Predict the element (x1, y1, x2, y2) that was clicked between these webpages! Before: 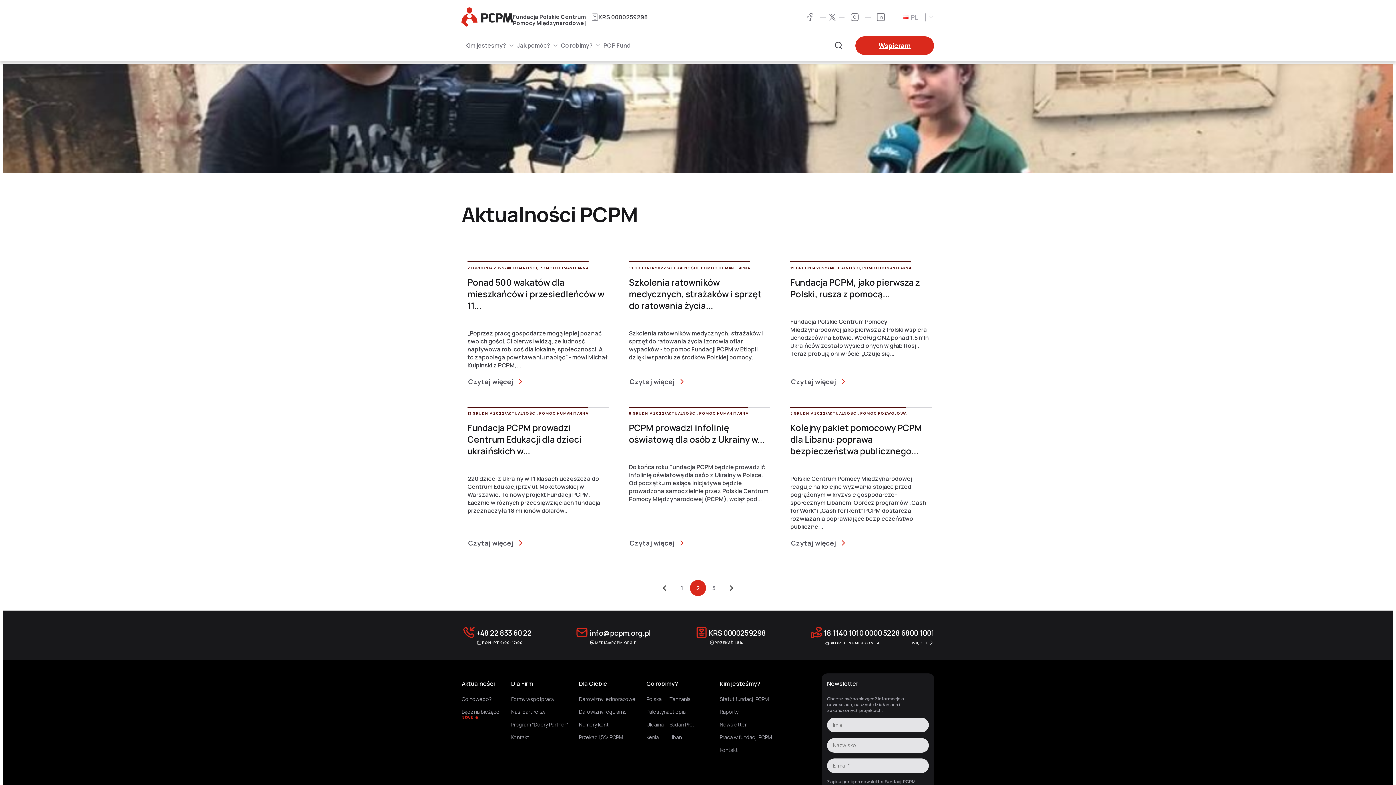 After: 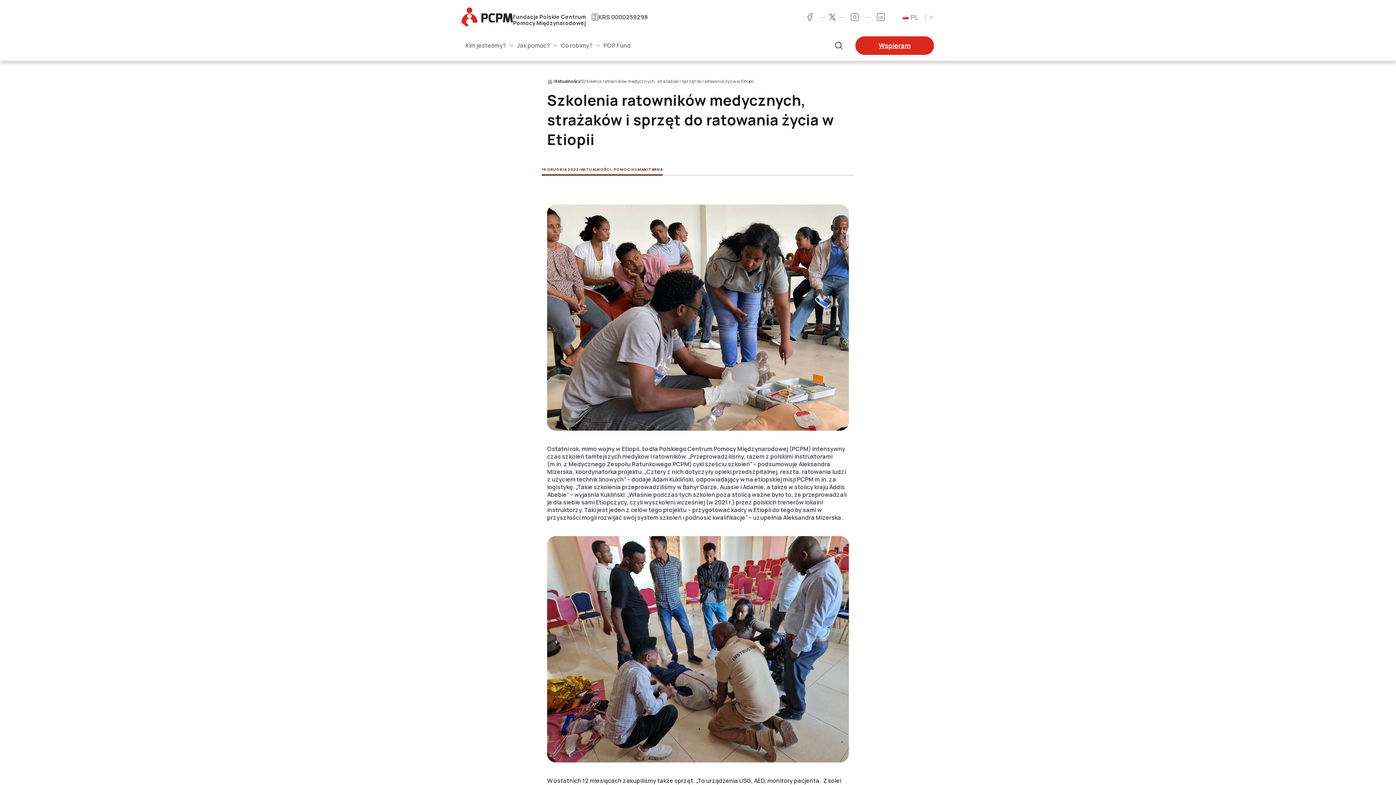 Action: bbox: (623, 256, 773, 389)